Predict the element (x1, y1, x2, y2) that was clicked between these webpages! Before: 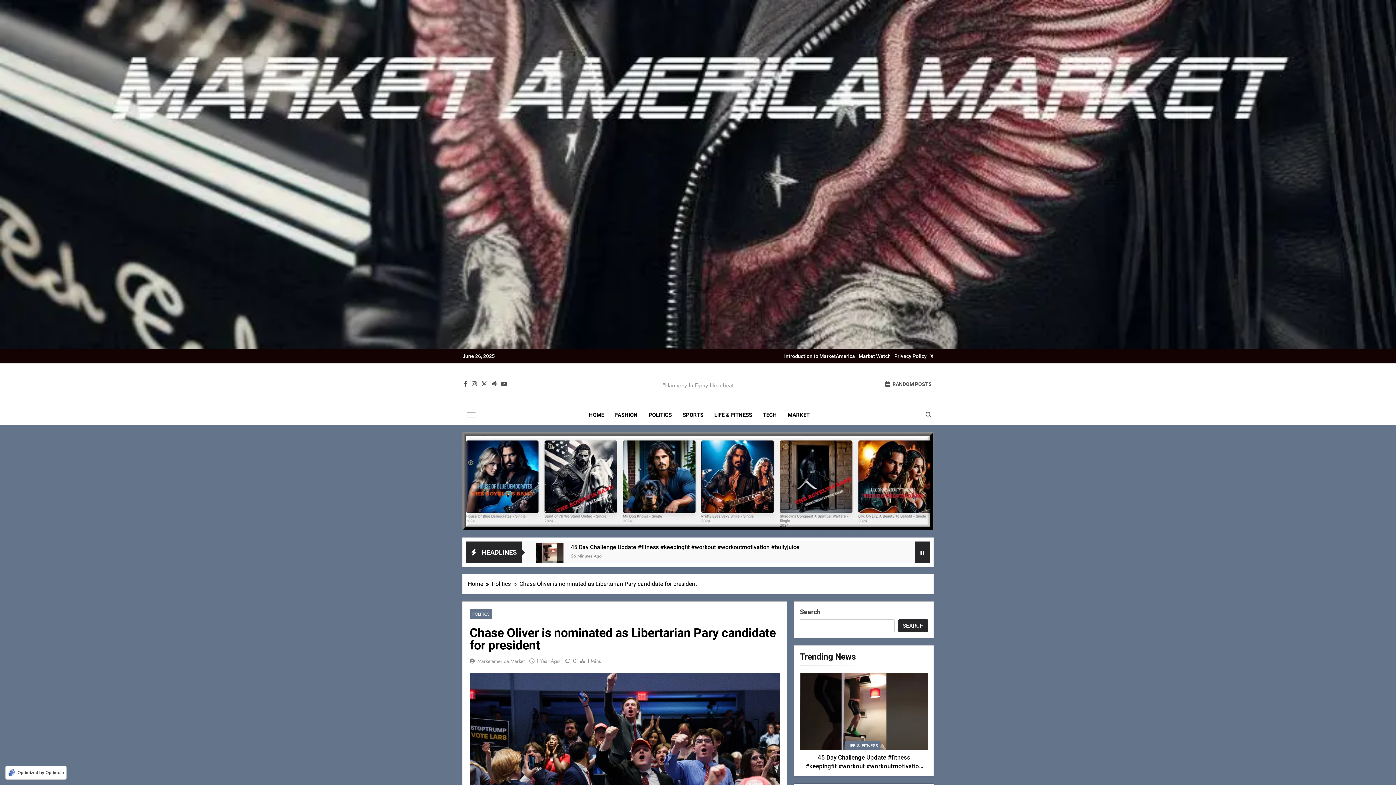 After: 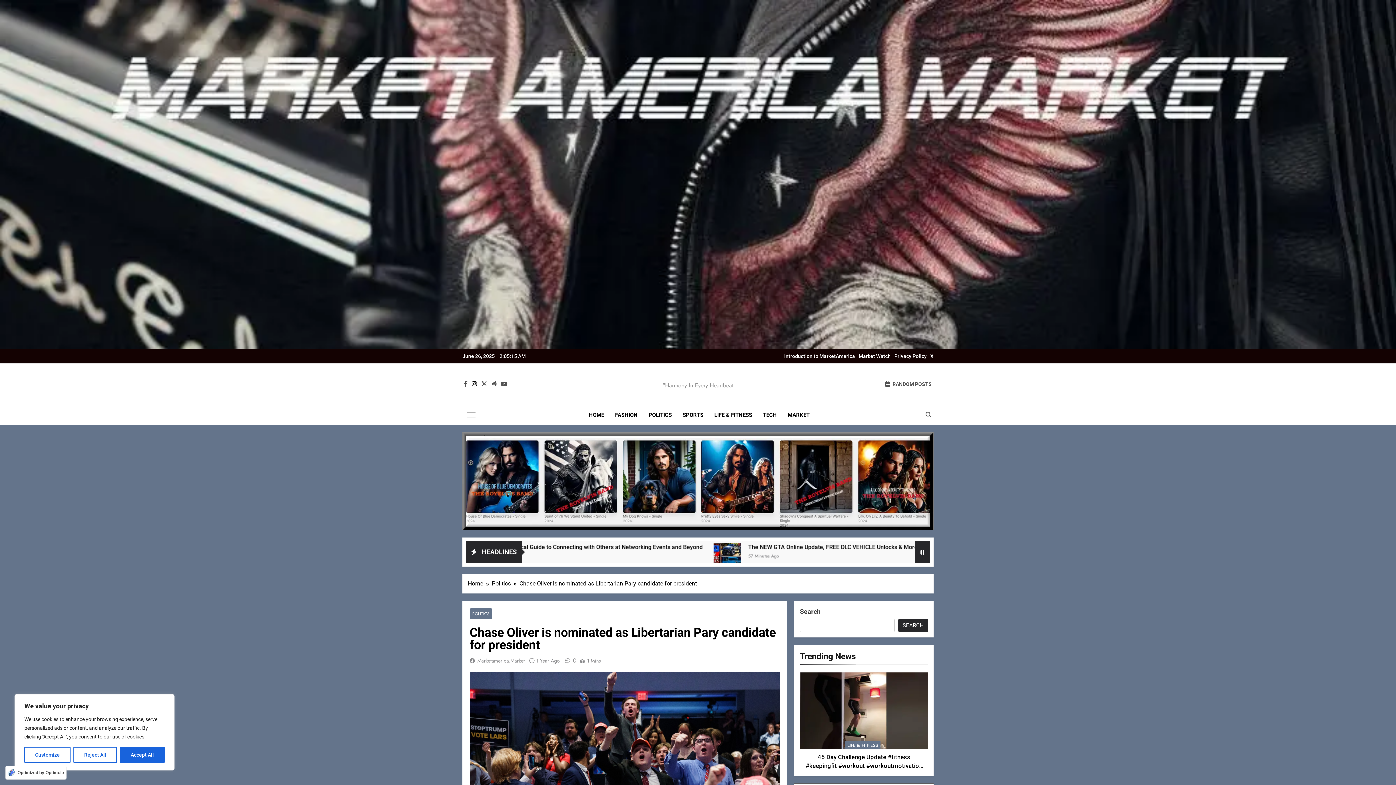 Action: bbox: (470, 380, 478, 387)